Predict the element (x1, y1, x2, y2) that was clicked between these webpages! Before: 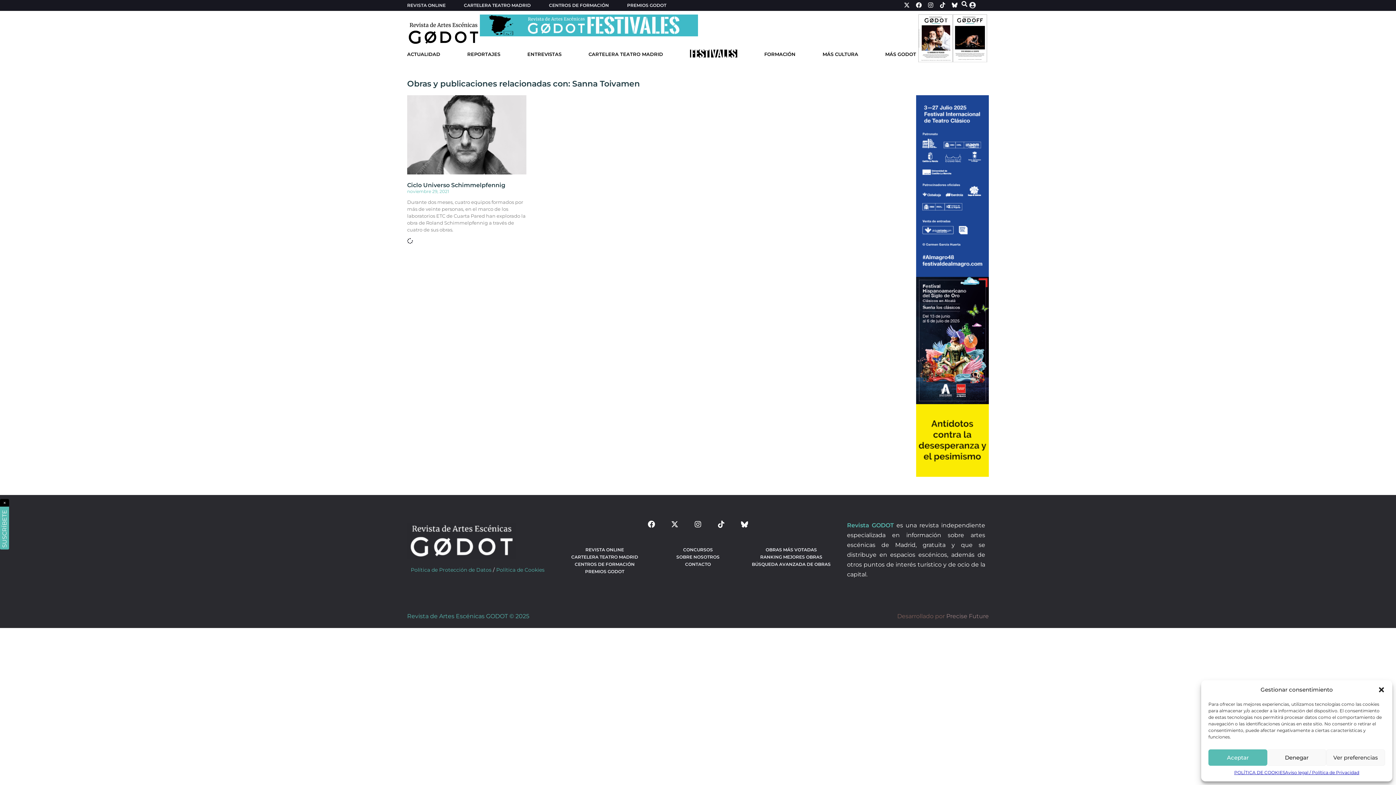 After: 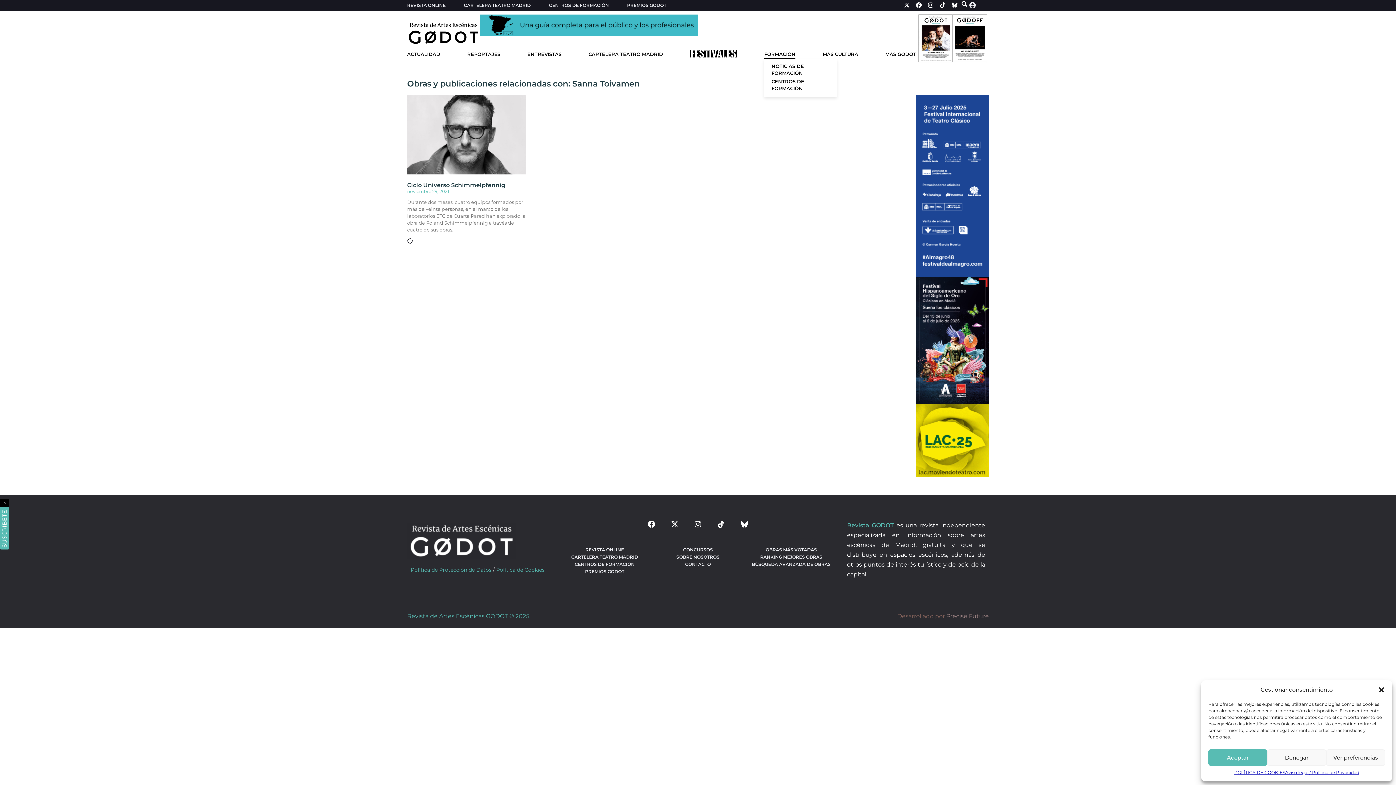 Action: label: FORMACIÓN bbox: (764, 50, 795, 59)